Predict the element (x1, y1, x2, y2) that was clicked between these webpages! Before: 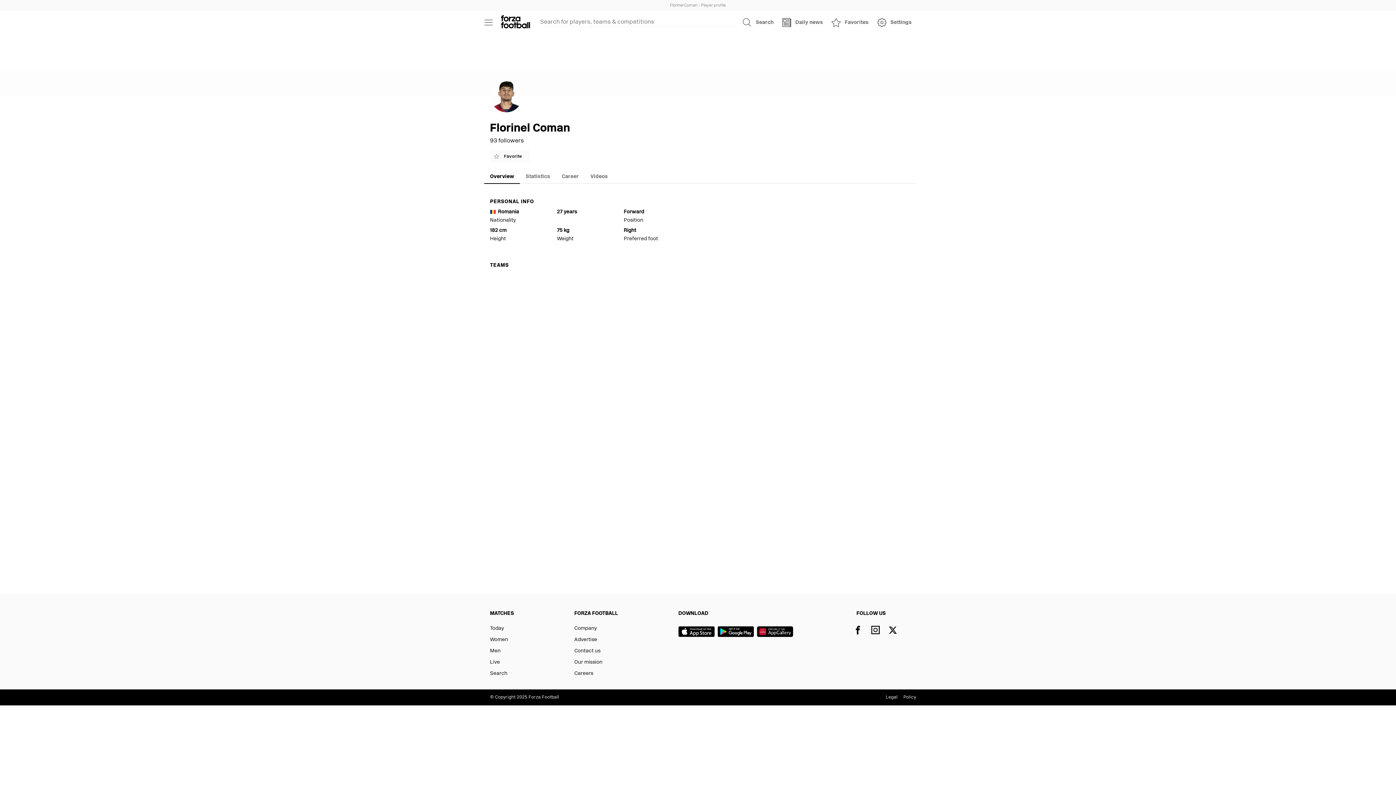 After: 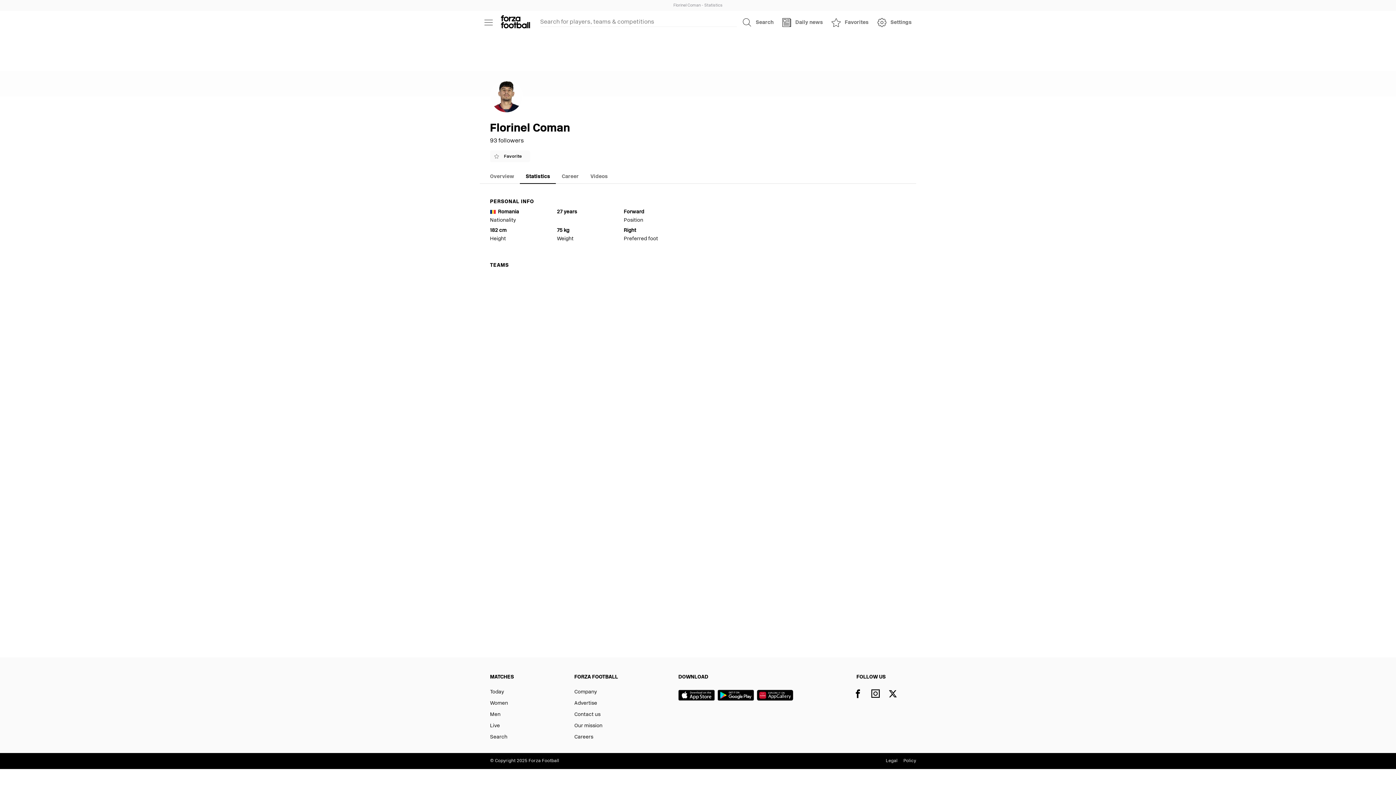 Action: label: Statistics bbox: (520, 168, 556, 185)